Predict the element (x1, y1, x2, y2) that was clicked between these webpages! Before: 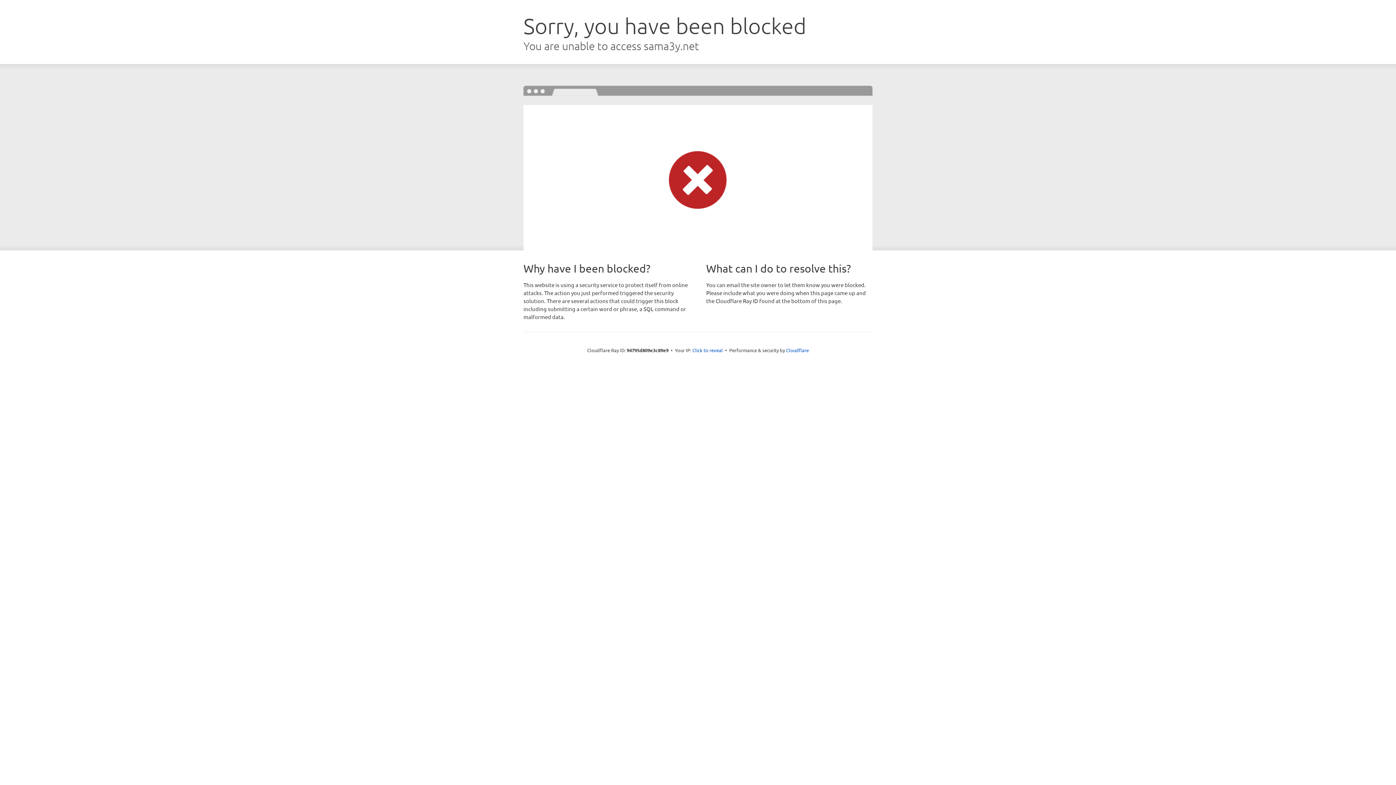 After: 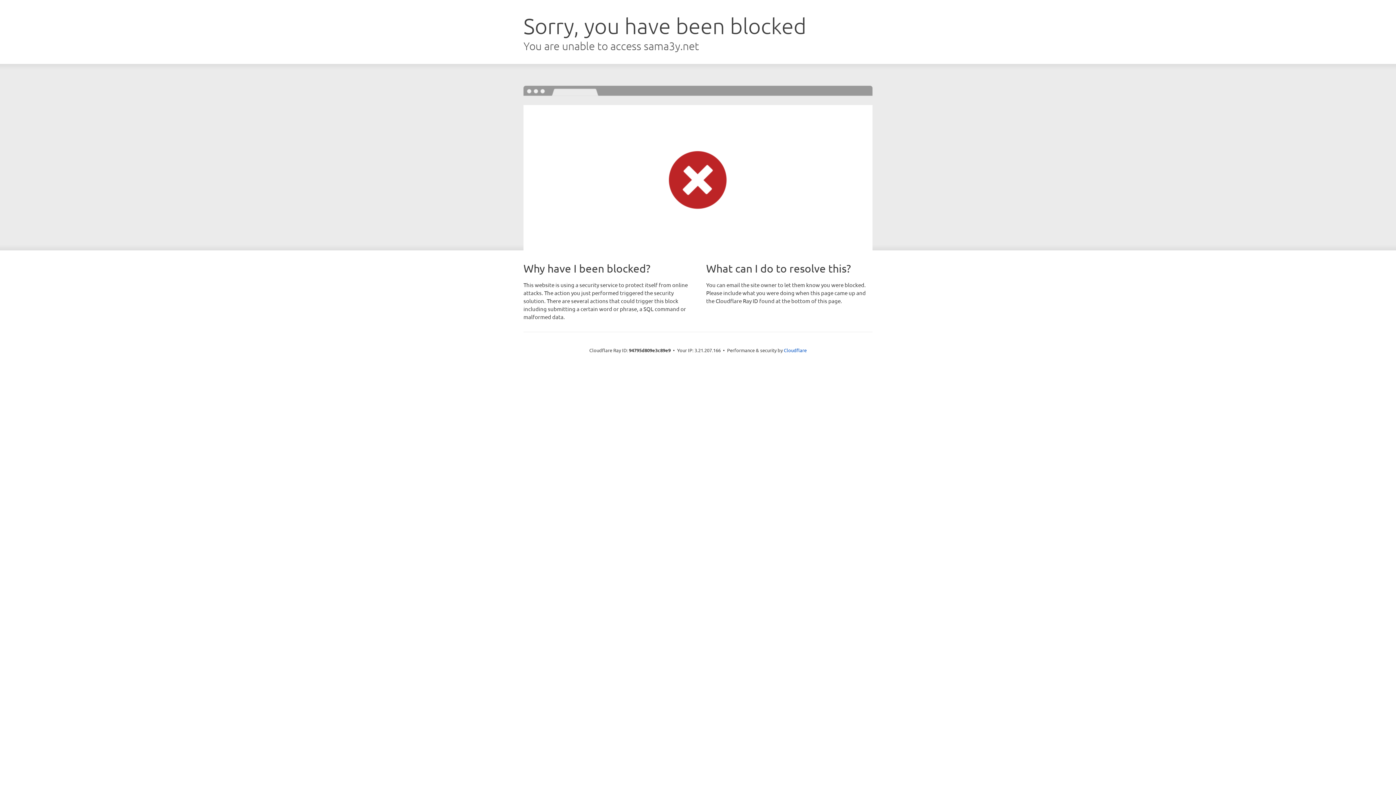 Action: label: Click to reveal bbox: (692, 346, 723, 353)